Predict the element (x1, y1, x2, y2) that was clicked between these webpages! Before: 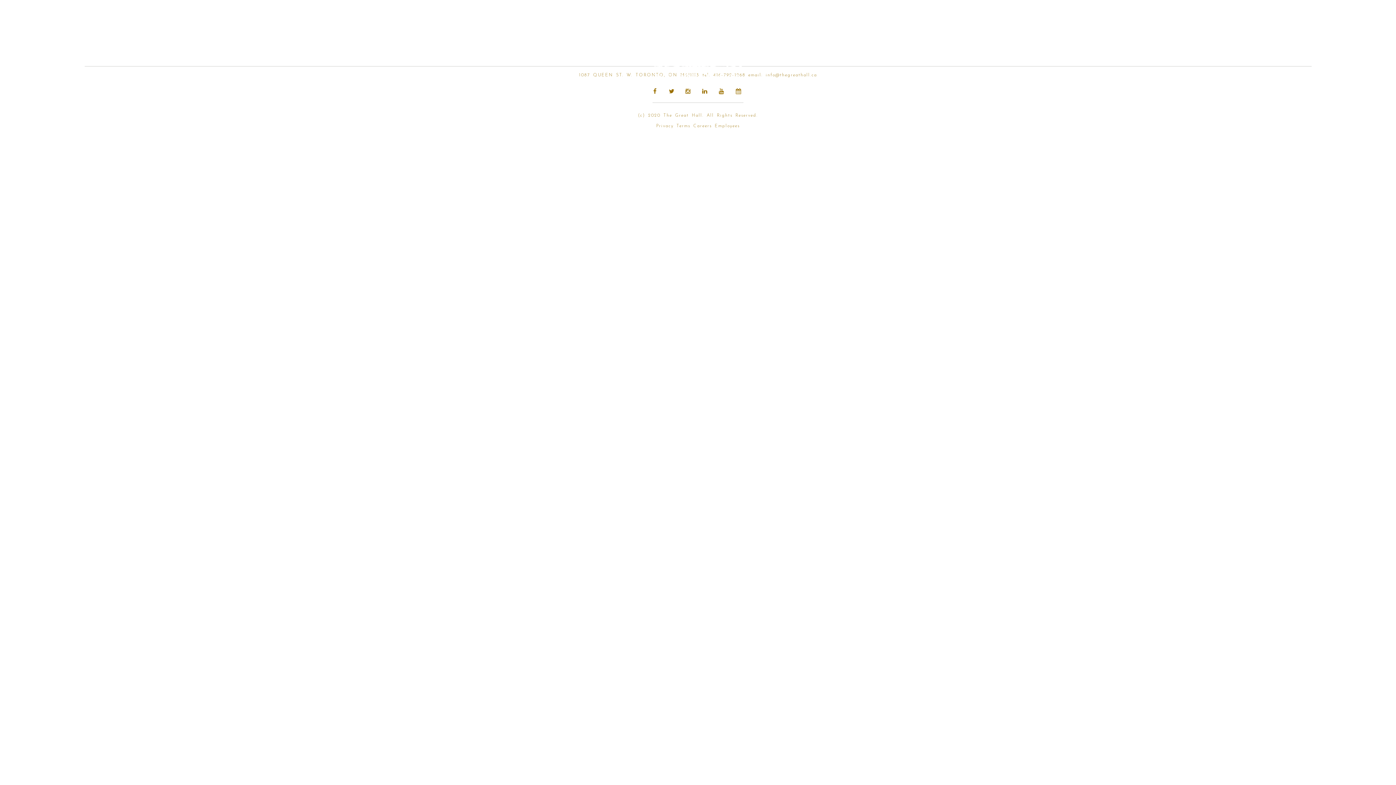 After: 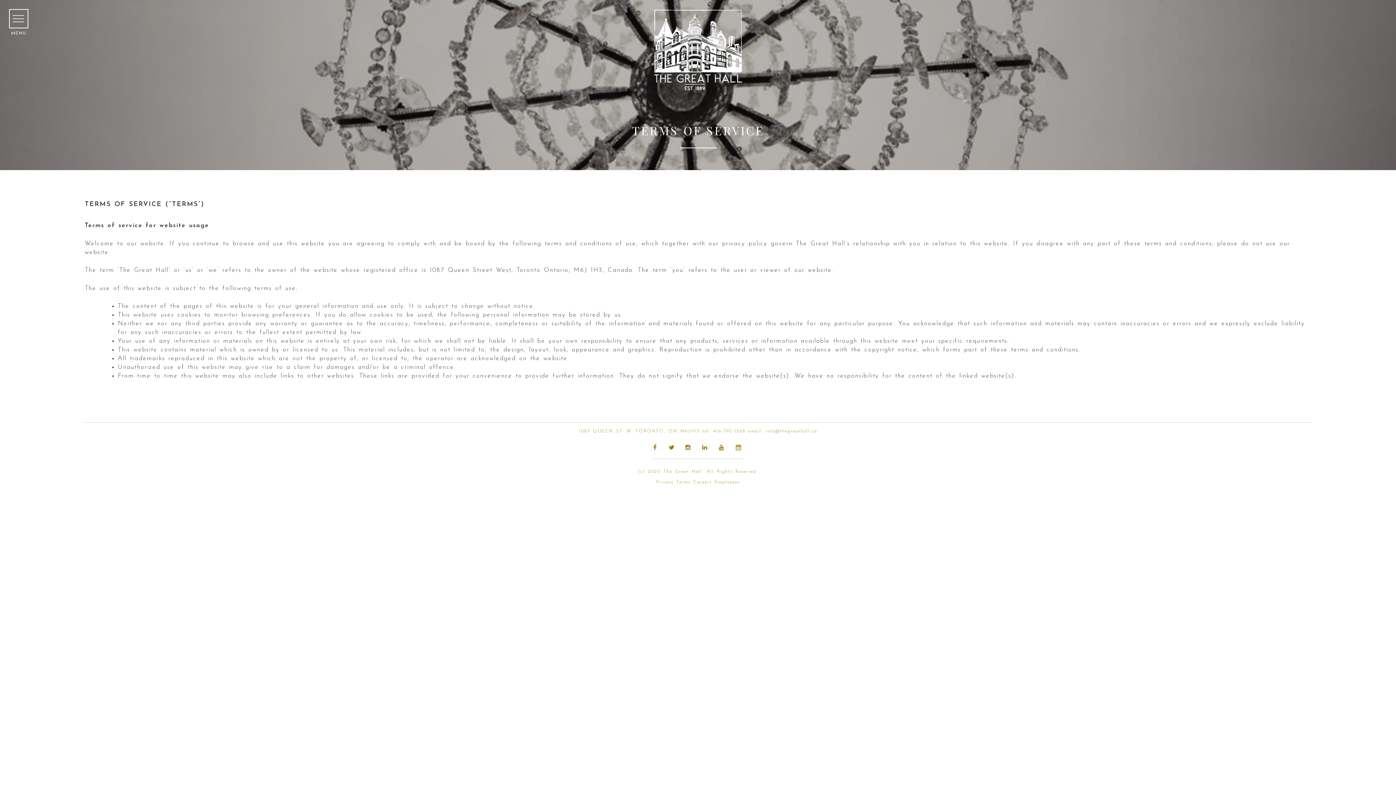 Action: bbox: (676, 123, 690, 128) label: Terms